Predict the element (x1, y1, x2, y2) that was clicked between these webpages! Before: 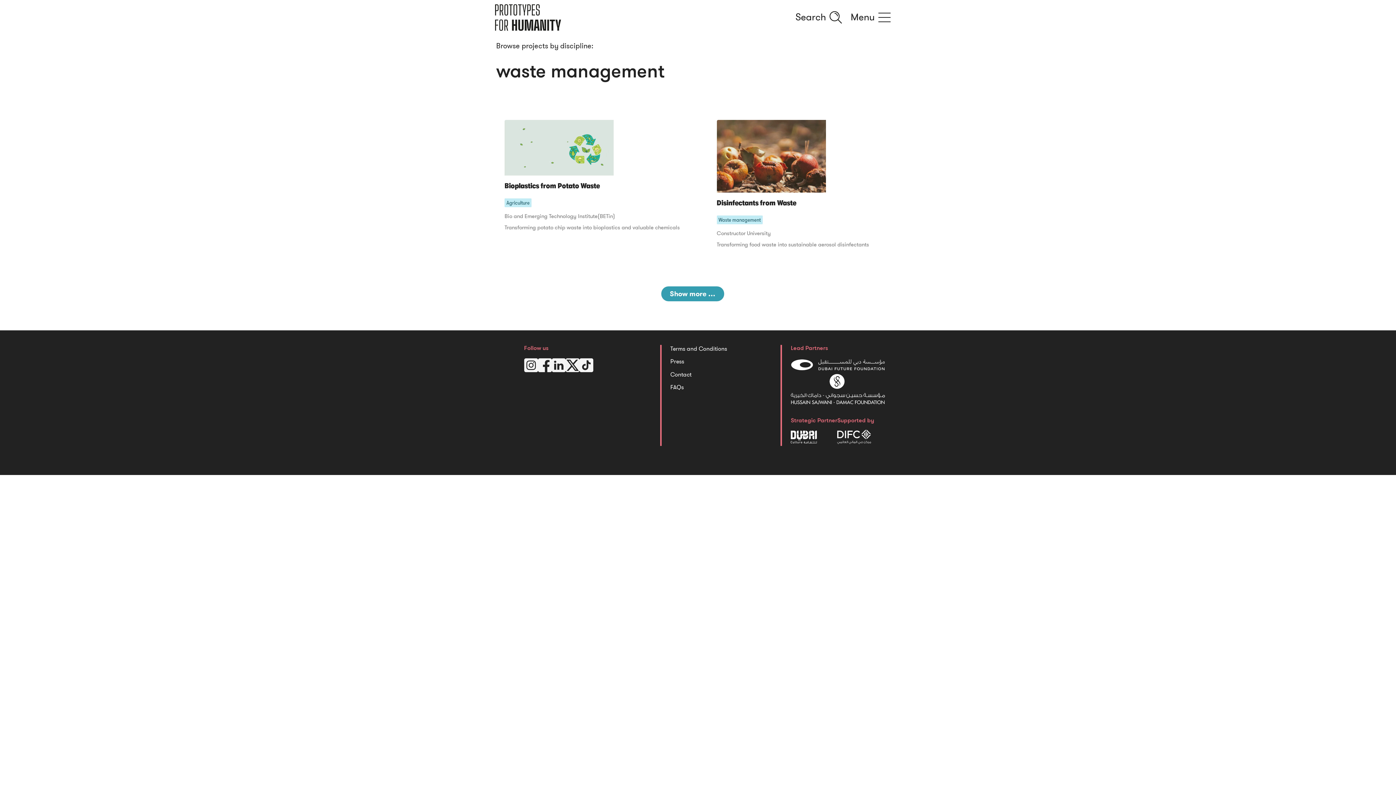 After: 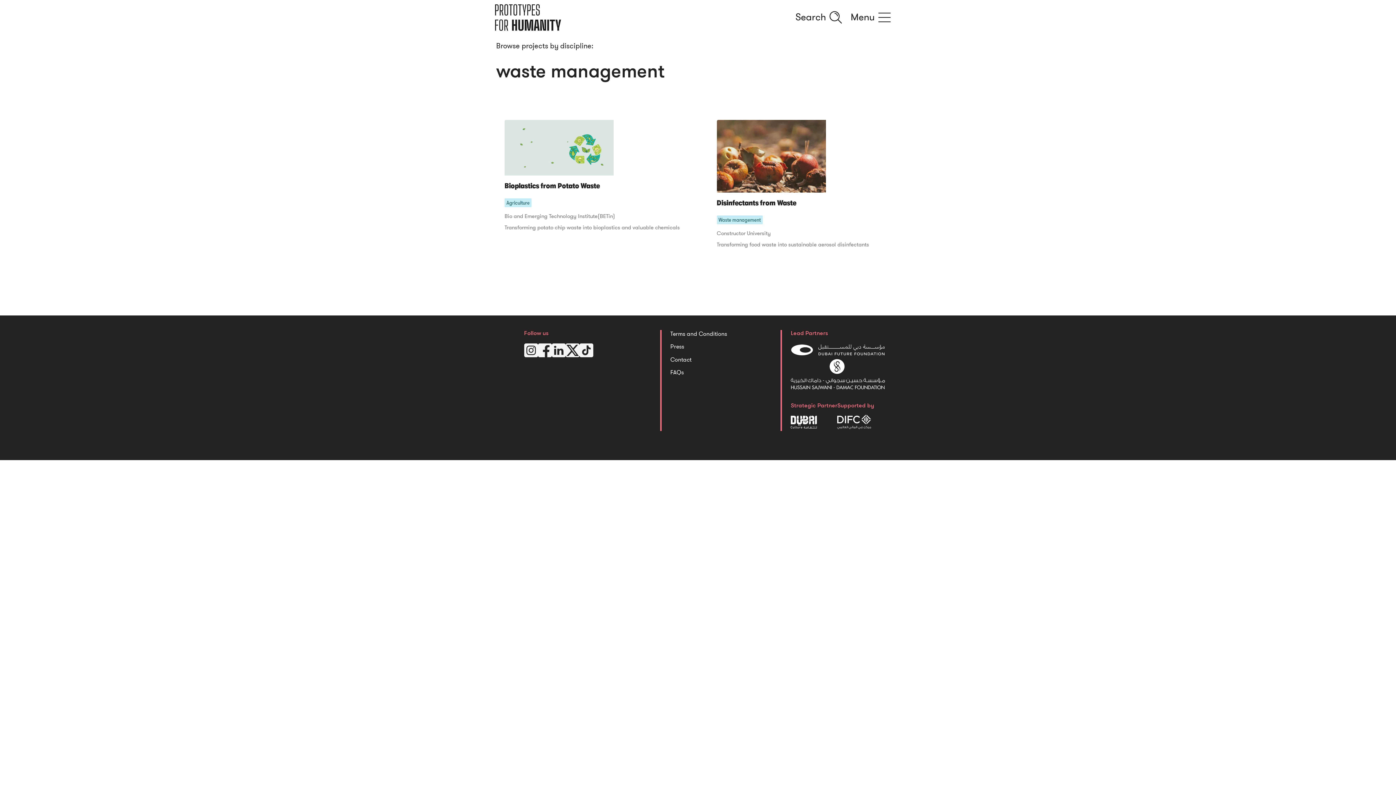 Action: bbox: (837, 430, 874, 446)